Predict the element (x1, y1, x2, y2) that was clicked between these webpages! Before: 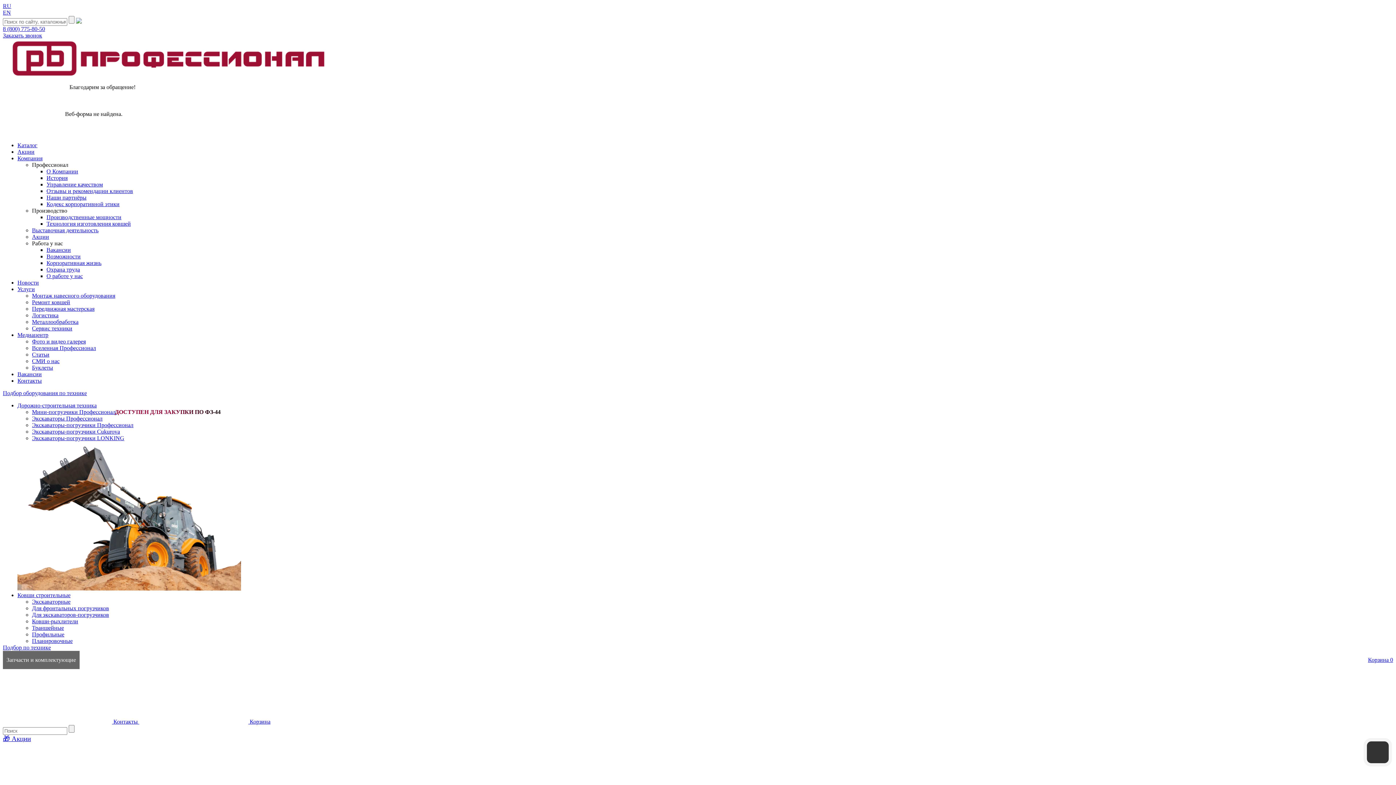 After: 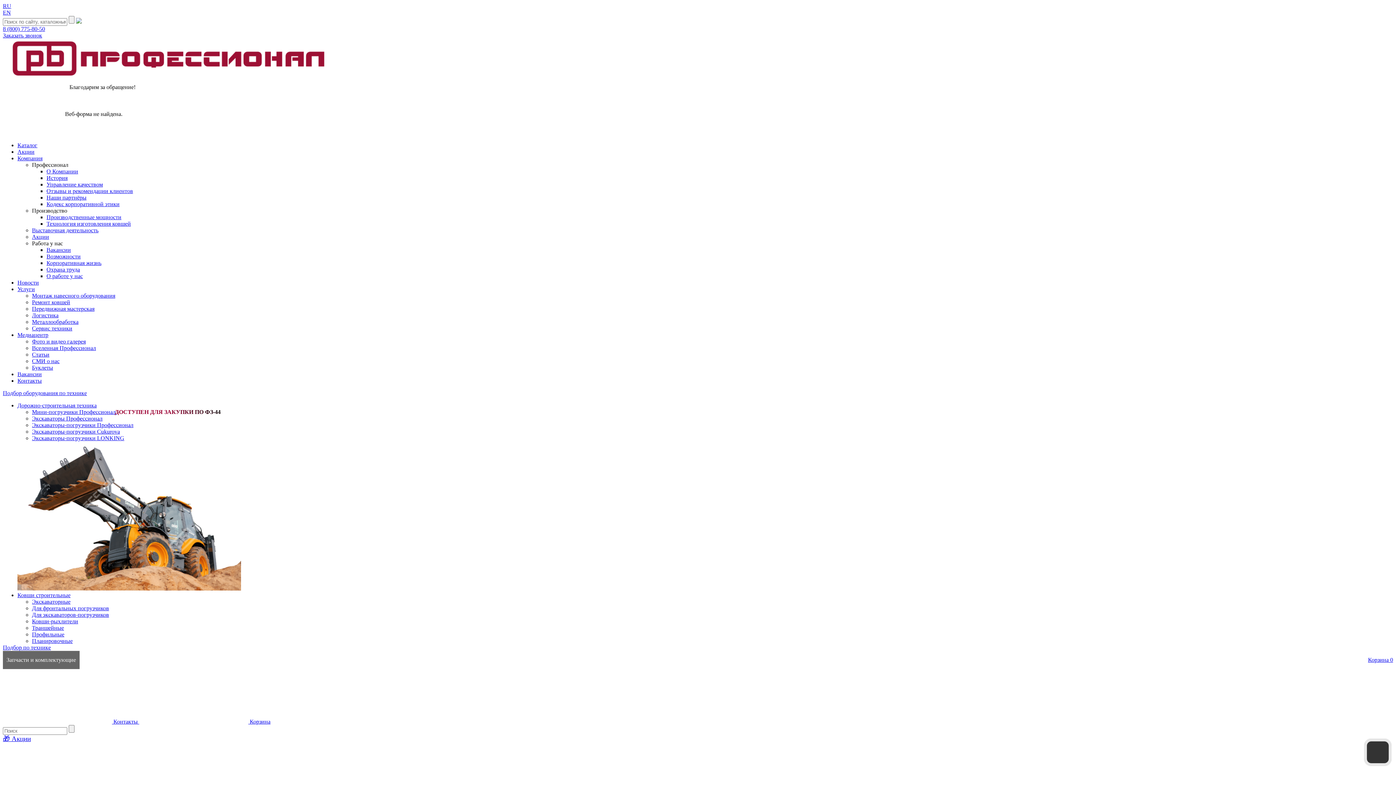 Action: label: Для экскаваторов-погрузчиков bbox: (32, 612, 109, 618)